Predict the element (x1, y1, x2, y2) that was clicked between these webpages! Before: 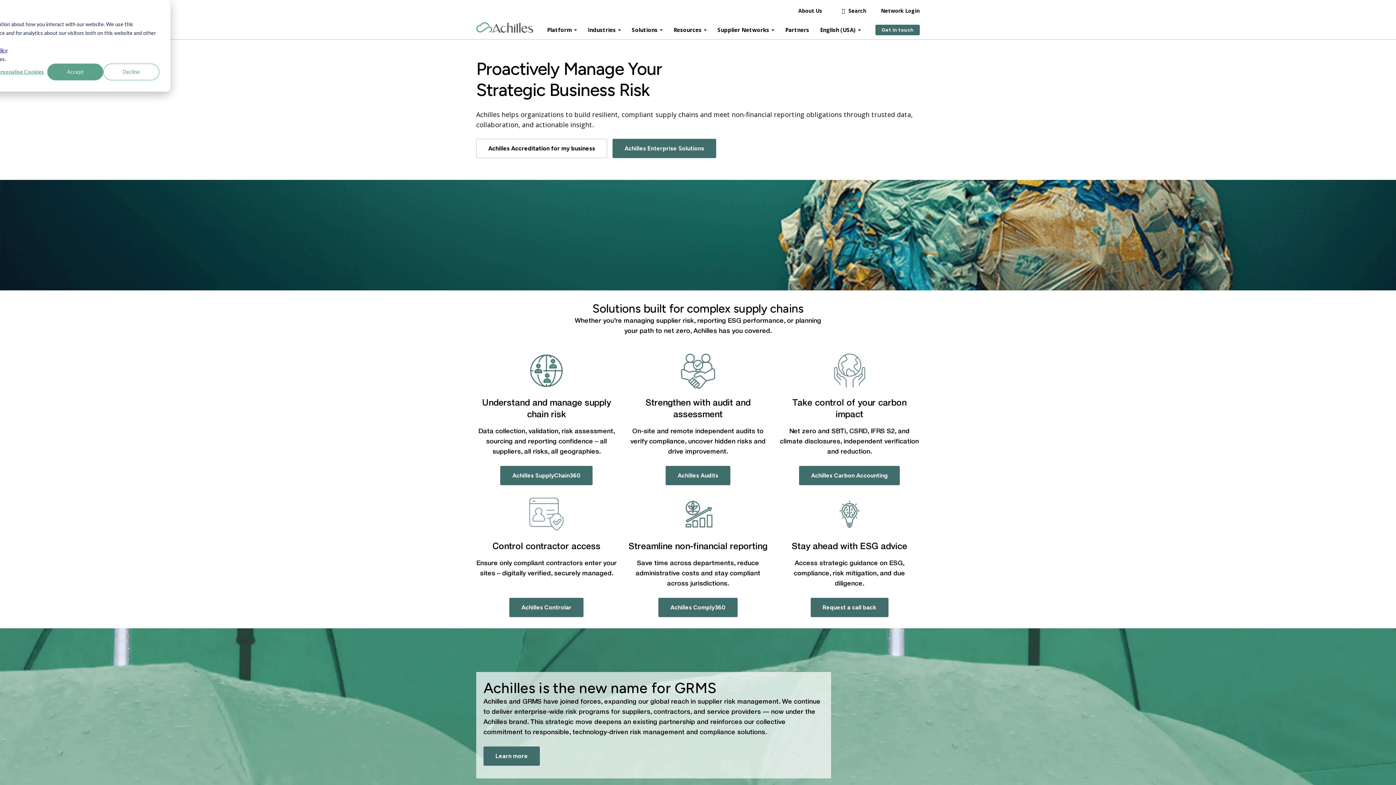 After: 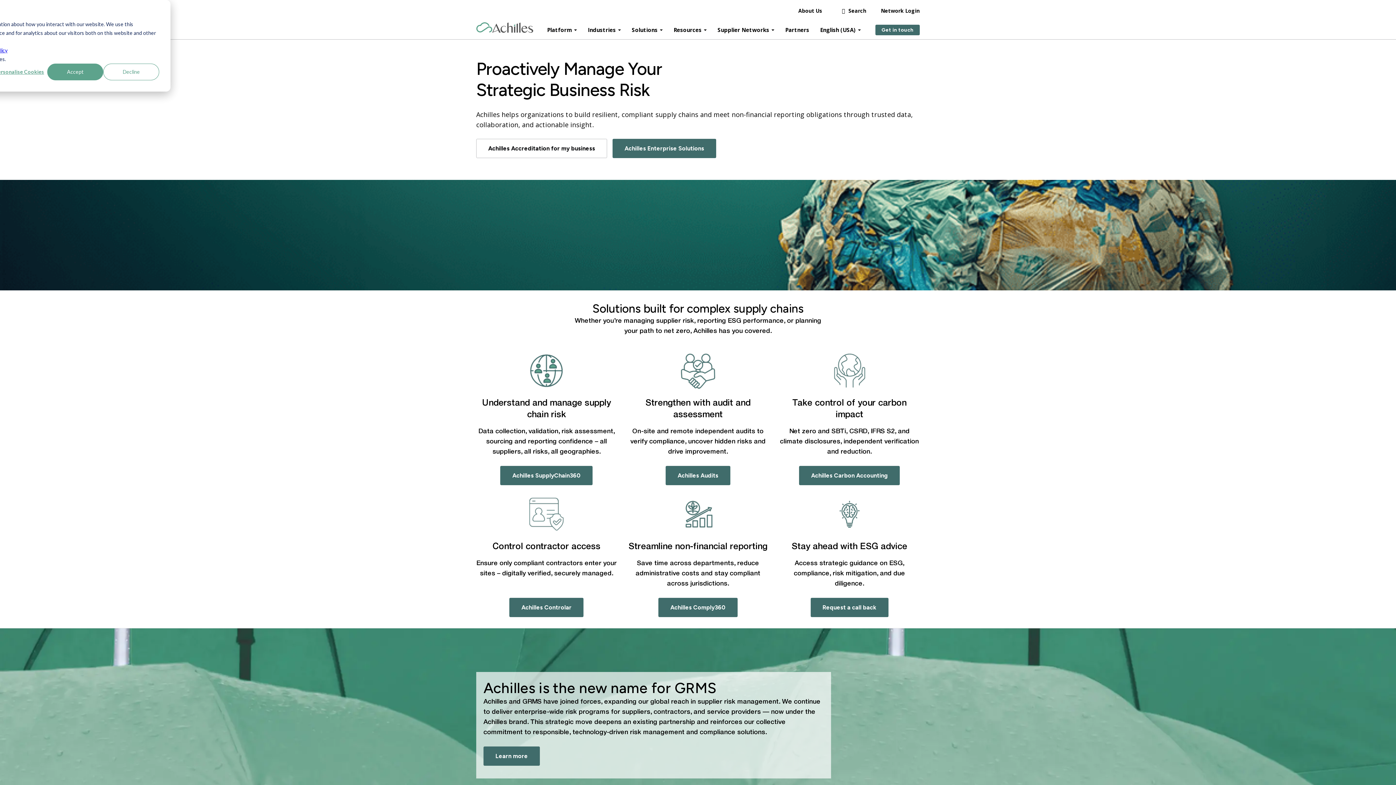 Action: bbox: (476, 22, 533, 33) label: Achilles Home Page